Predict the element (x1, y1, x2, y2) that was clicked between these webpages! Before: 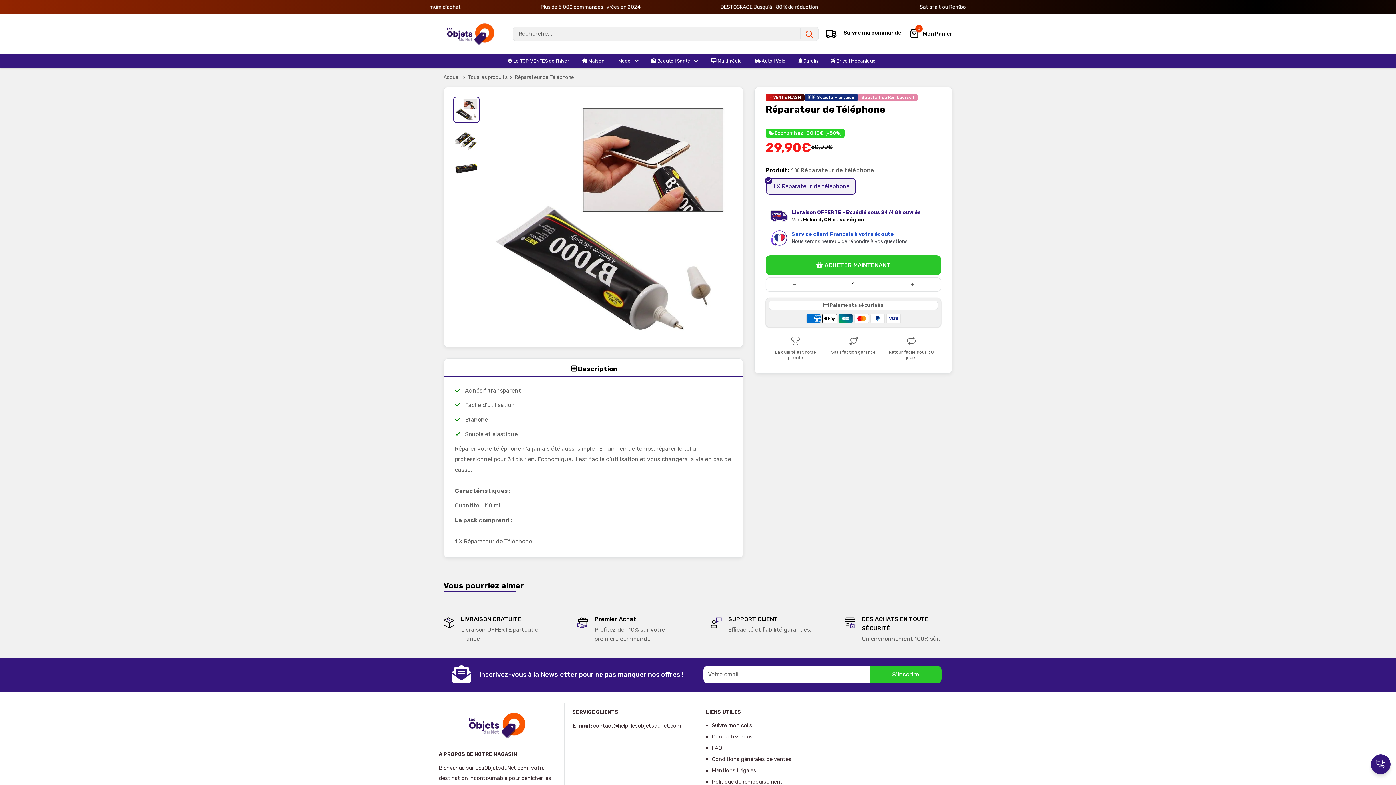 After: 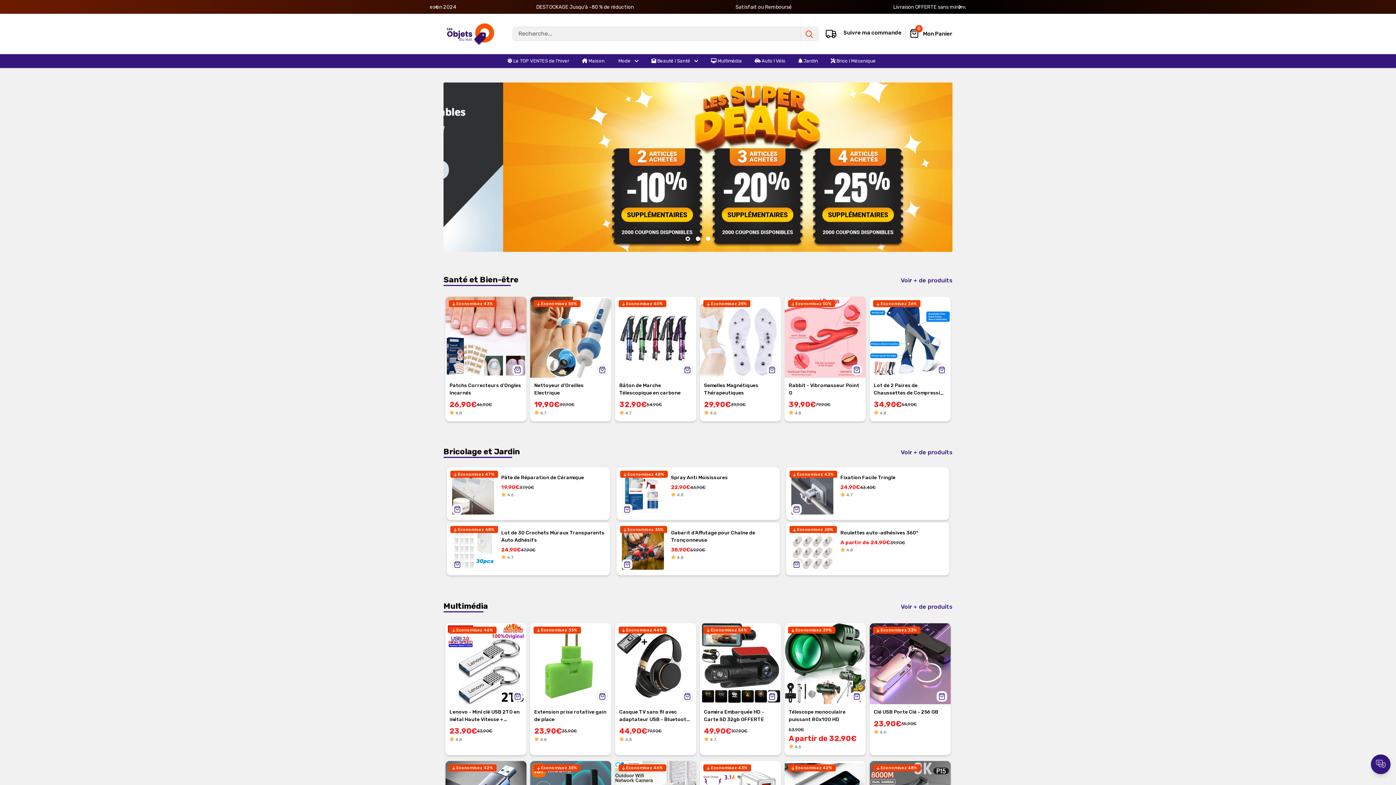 Action: bbox: (443, 19, 498, 48) label: Lesobjetsdunet